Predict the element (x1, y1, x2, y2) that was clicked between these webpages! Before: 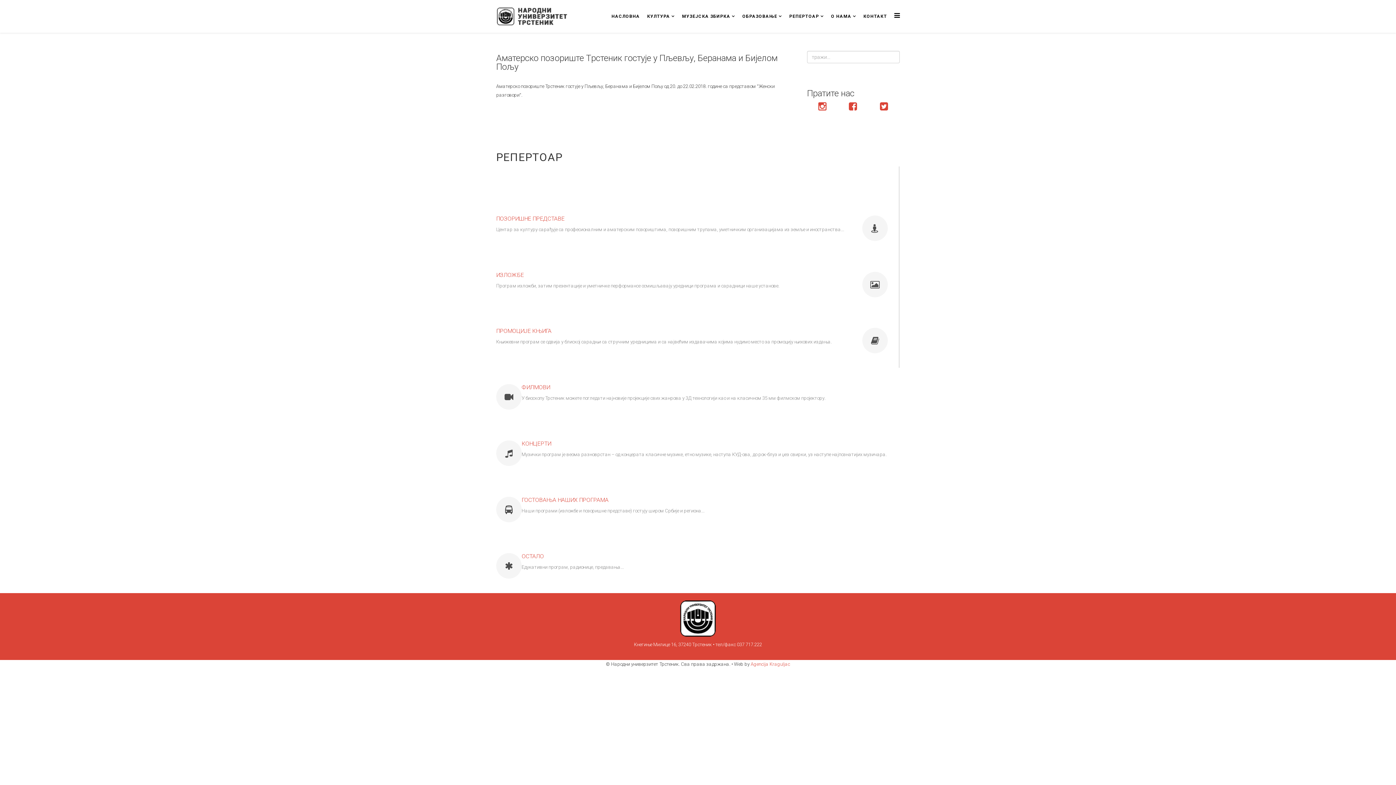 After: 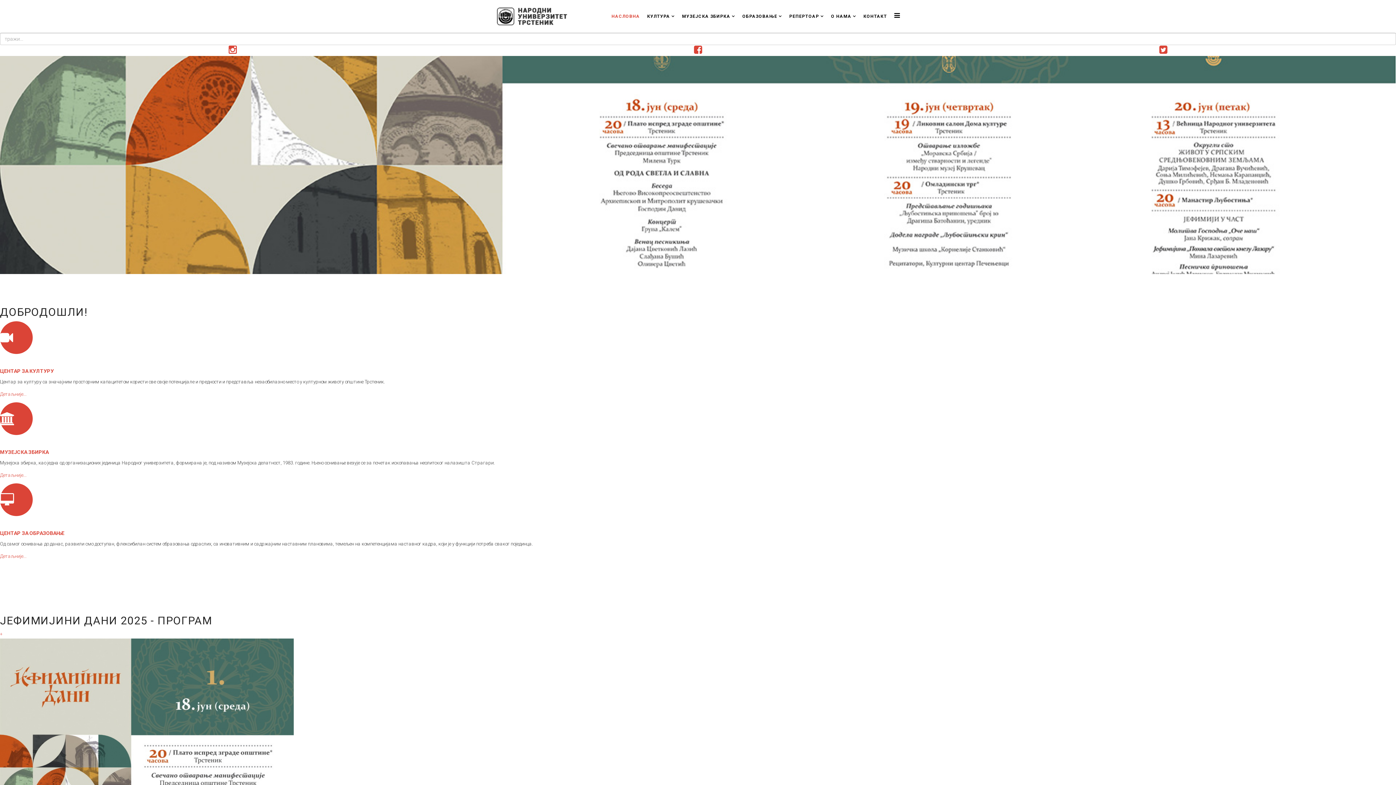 Action: bbox: (608, 0, 643, 32) label: НАСЛОВНА